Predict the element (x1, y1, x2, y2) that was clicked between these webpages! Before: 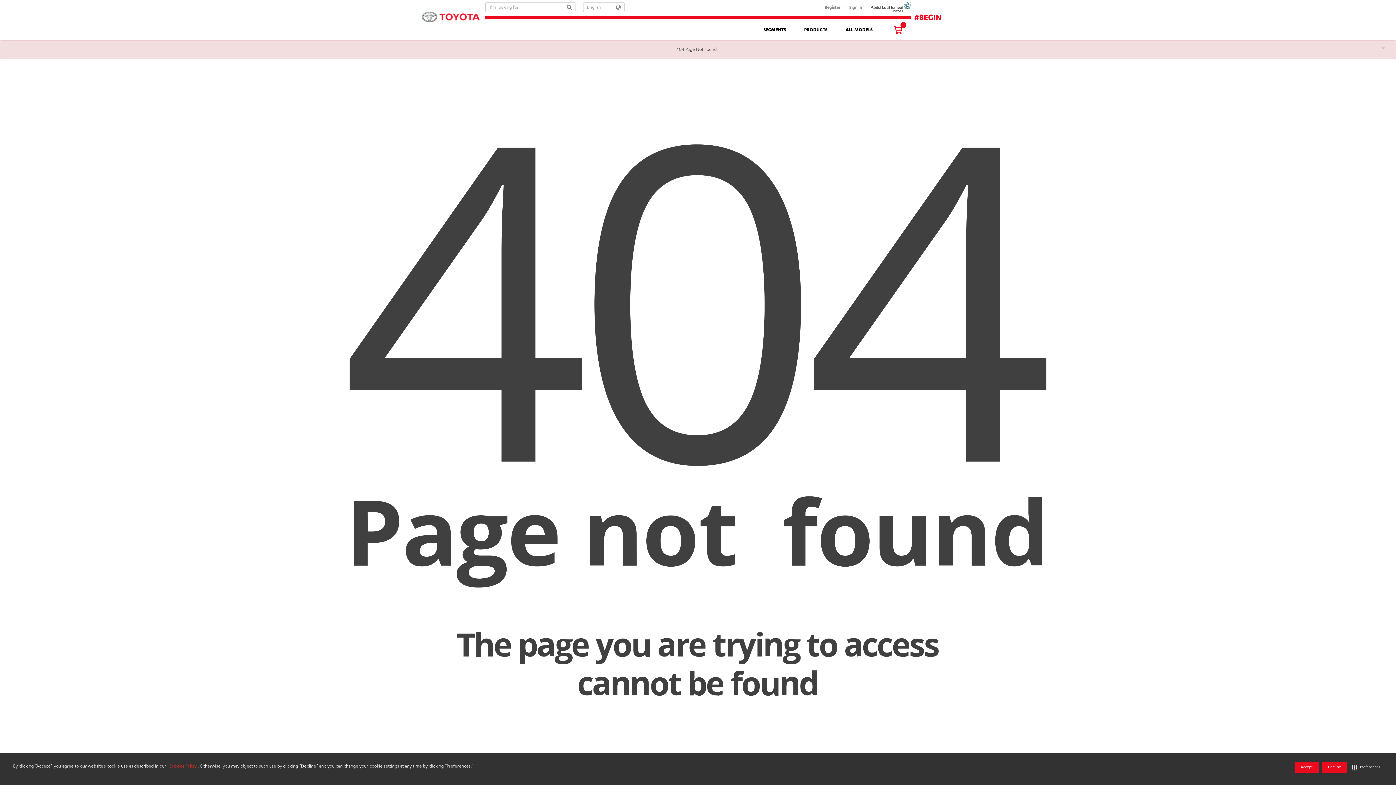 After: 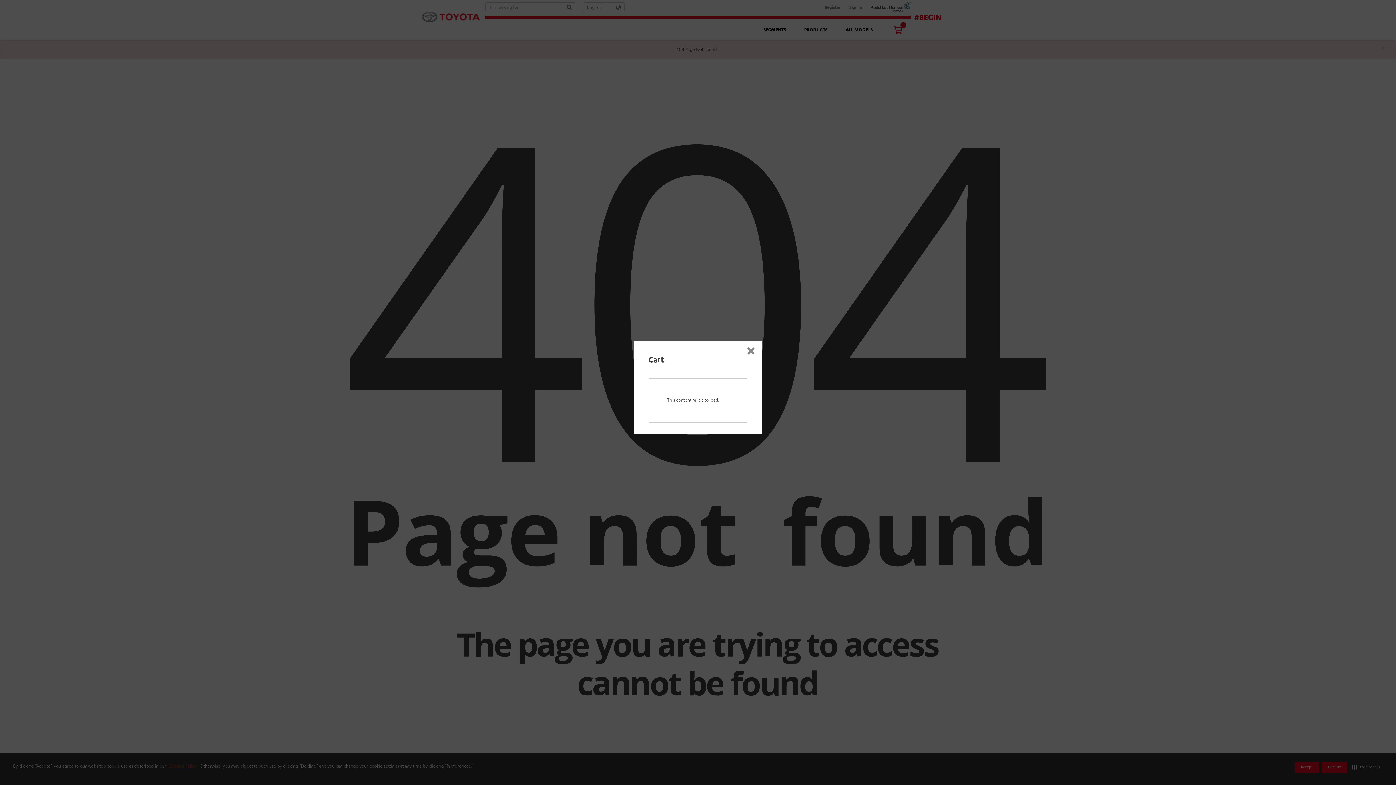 Action: label: 0 bbox: (890, 20, 910, 39)